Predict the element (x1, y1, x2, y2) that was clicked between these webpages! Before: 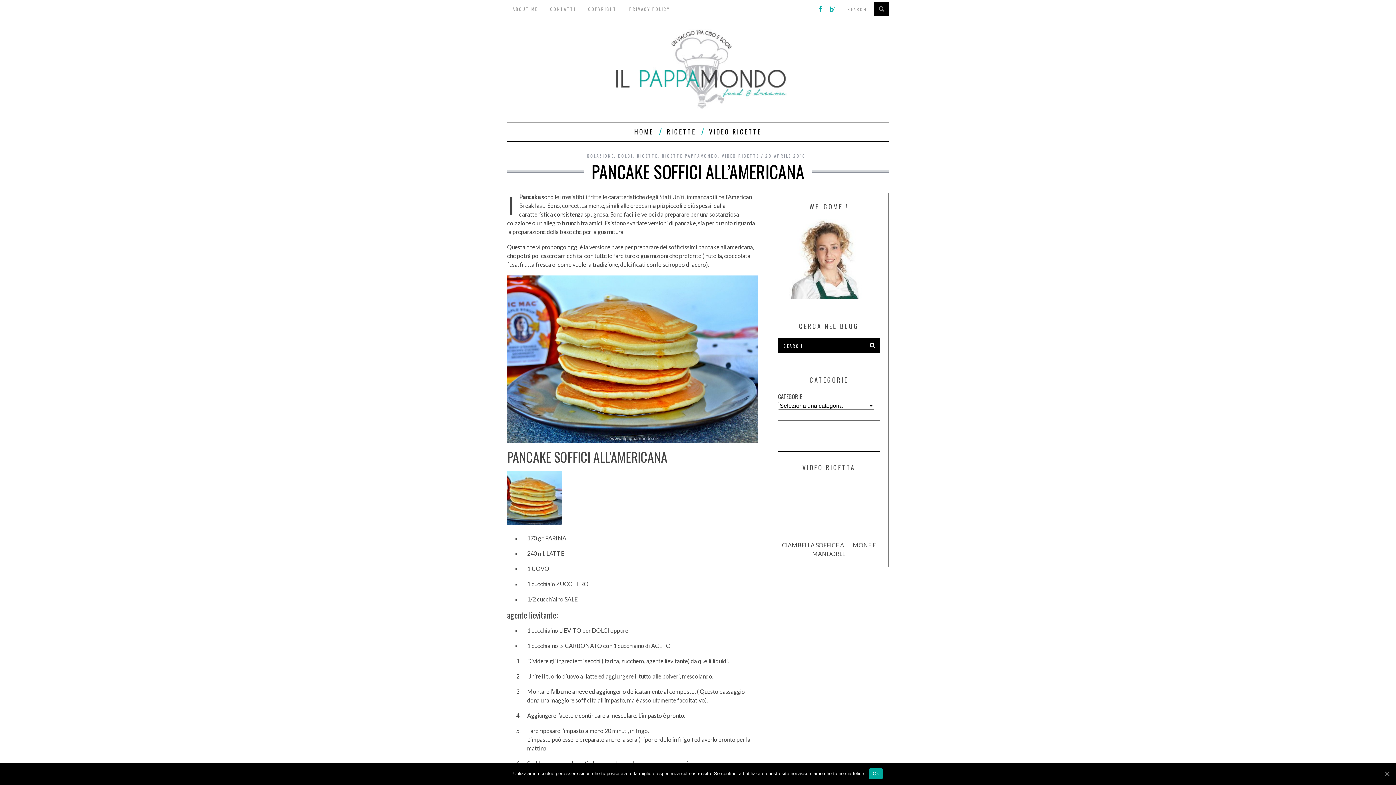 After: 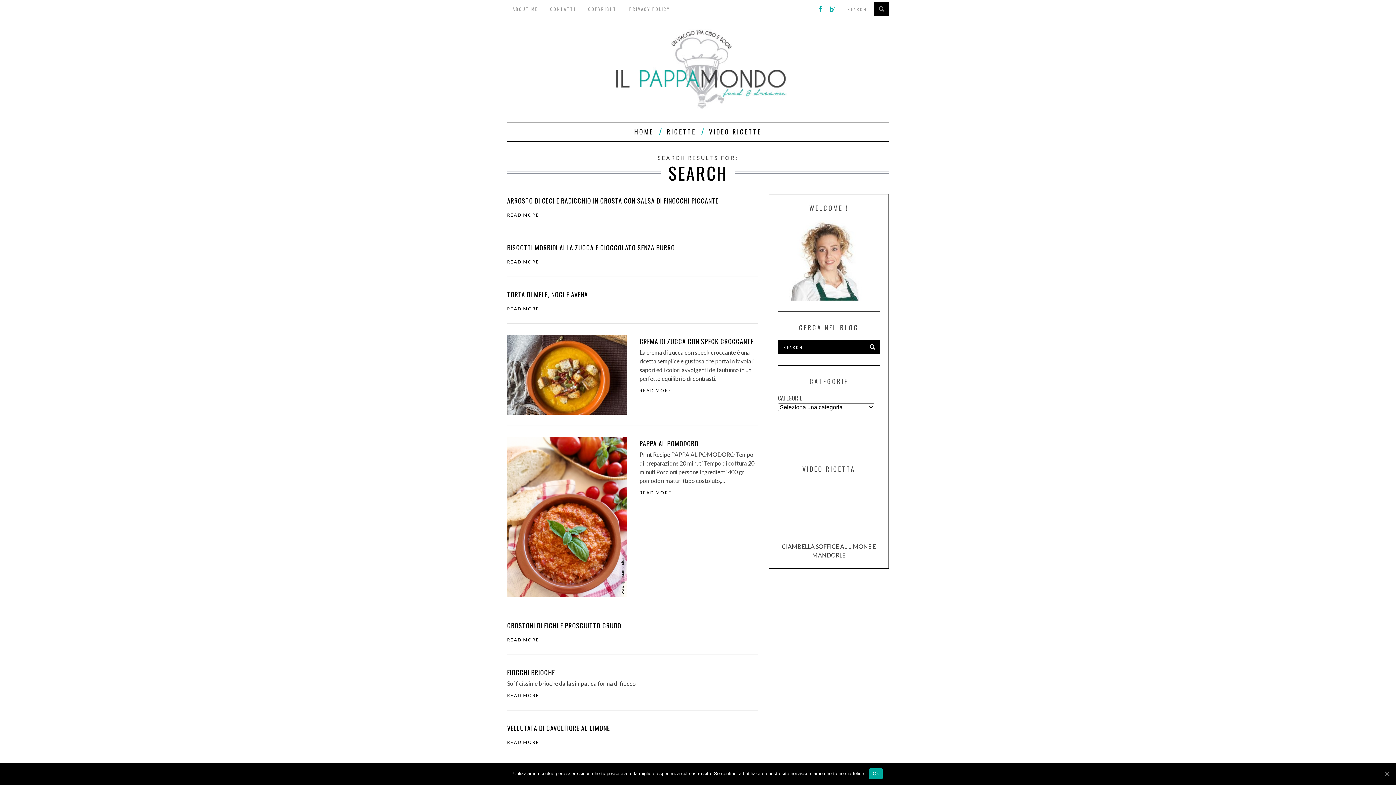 Action: bbox: (865, 338, 880, 353)